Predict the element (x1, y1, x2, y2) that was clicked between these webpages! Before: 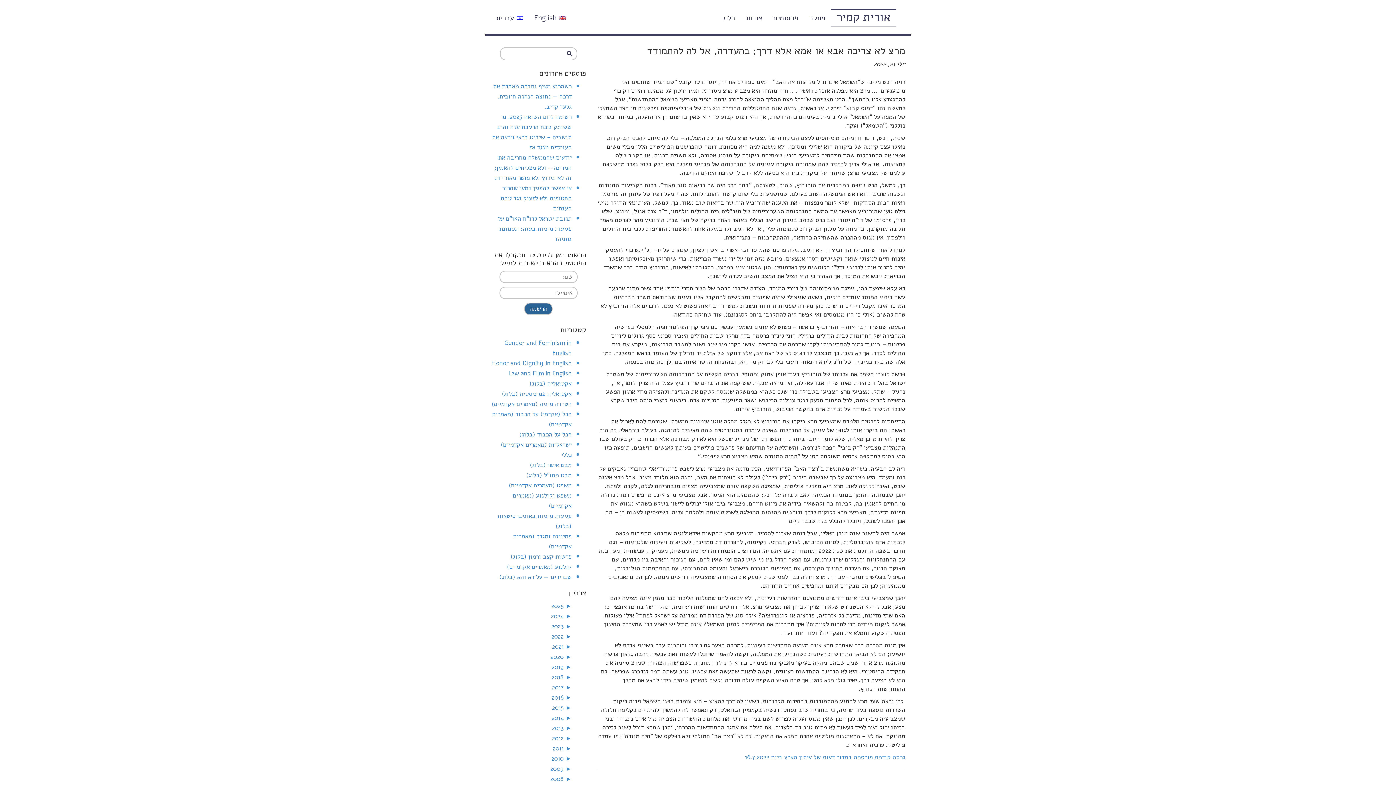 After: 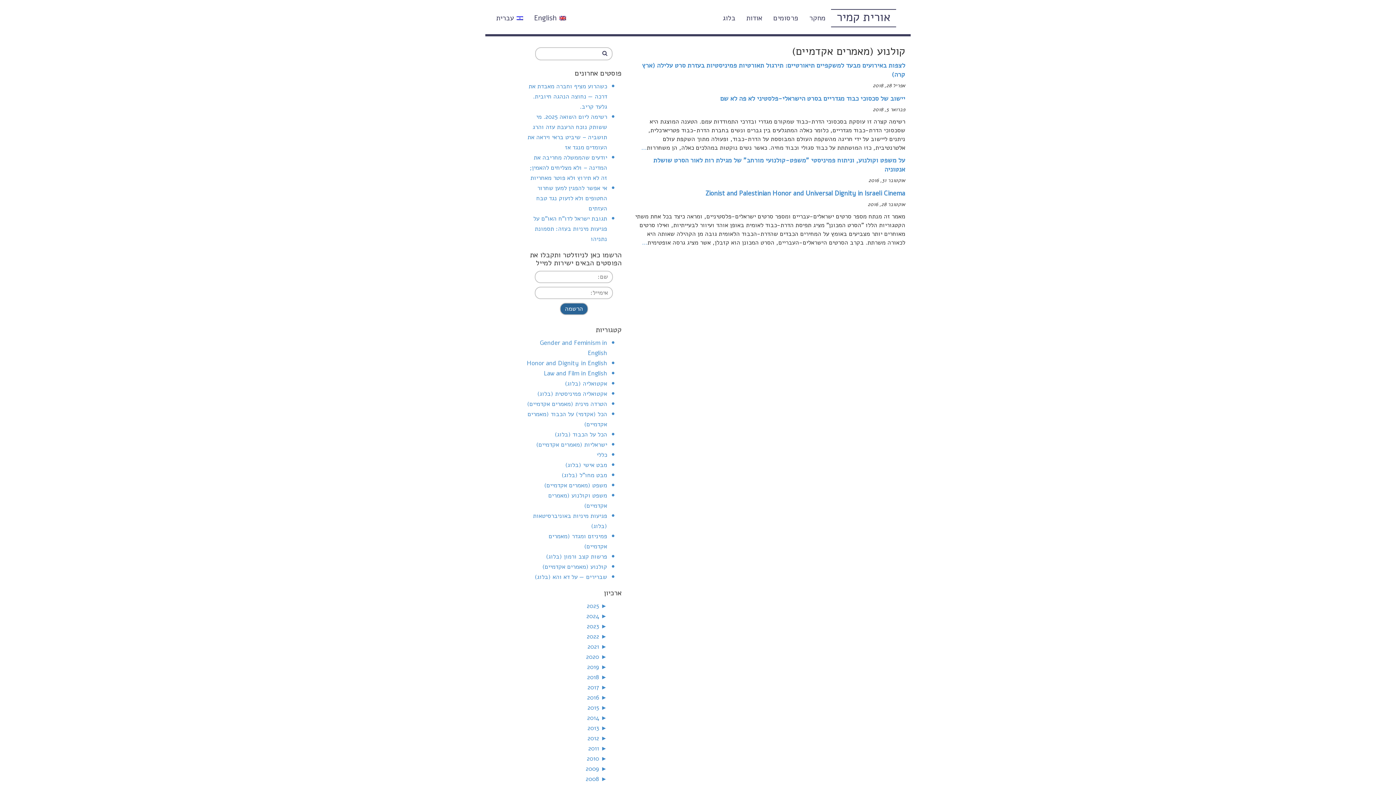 Action: label: קולנוע (מאמרים אקדמיים) bbox: (507, 562, 571, 571)